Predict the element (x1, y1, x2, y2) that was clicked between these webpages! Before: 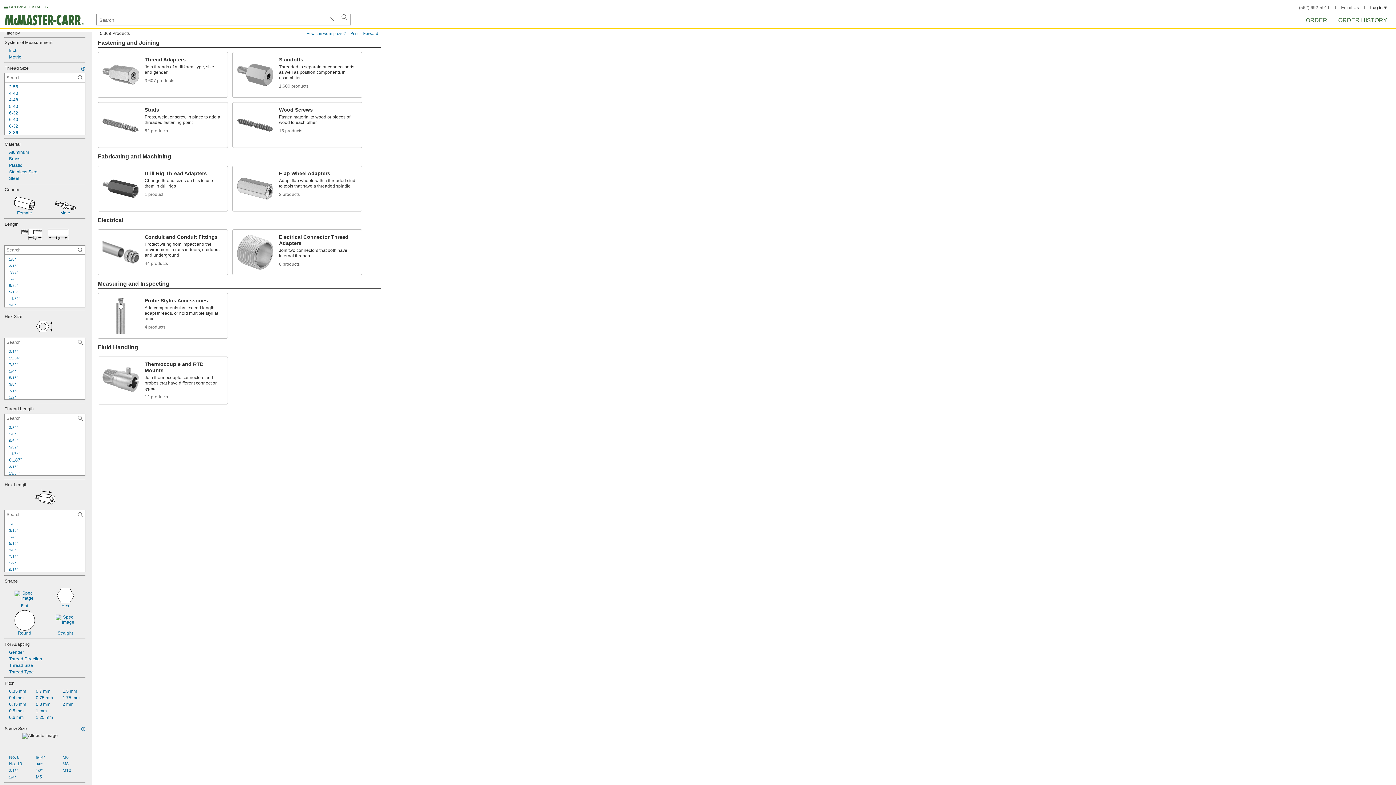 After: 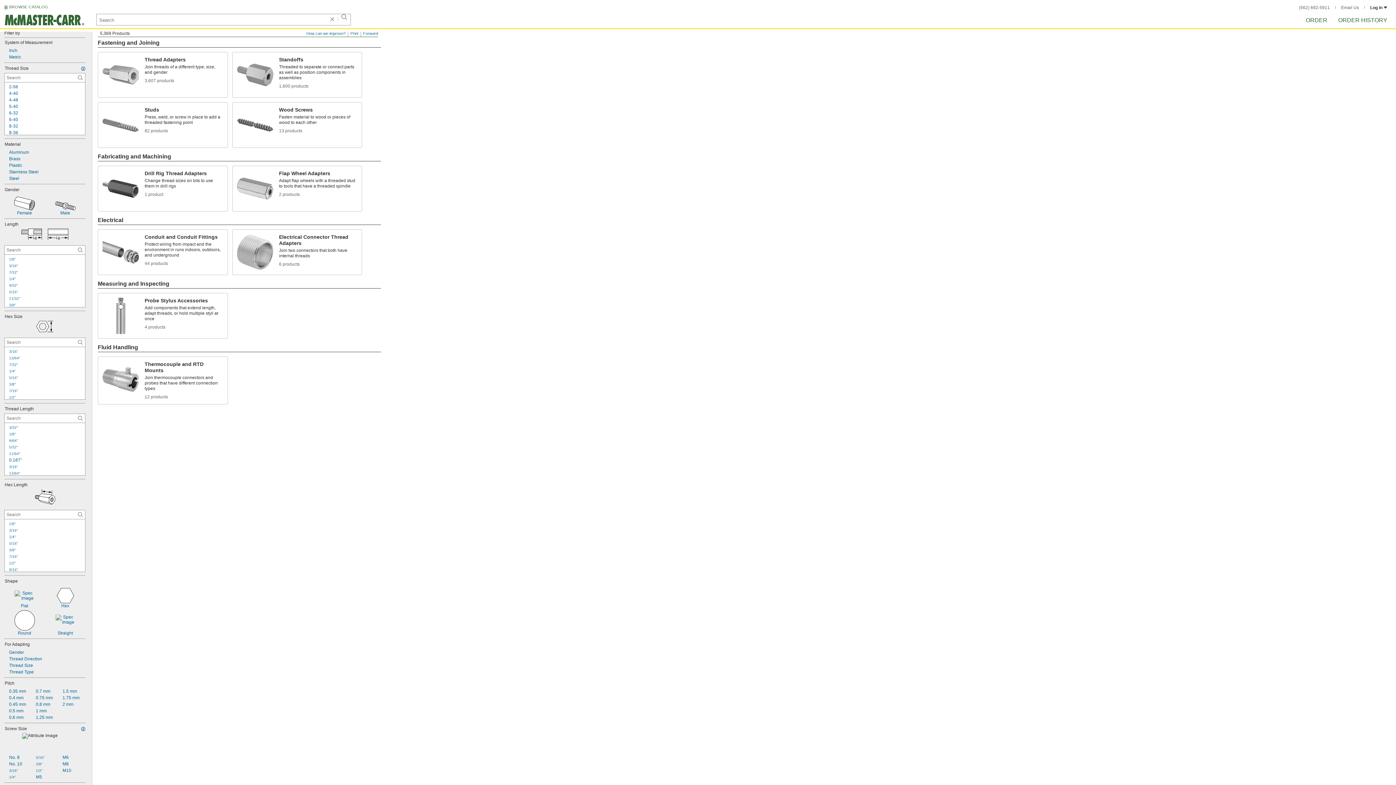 Action: bbox: (4, 655, 85, 662) label: Thread Direction